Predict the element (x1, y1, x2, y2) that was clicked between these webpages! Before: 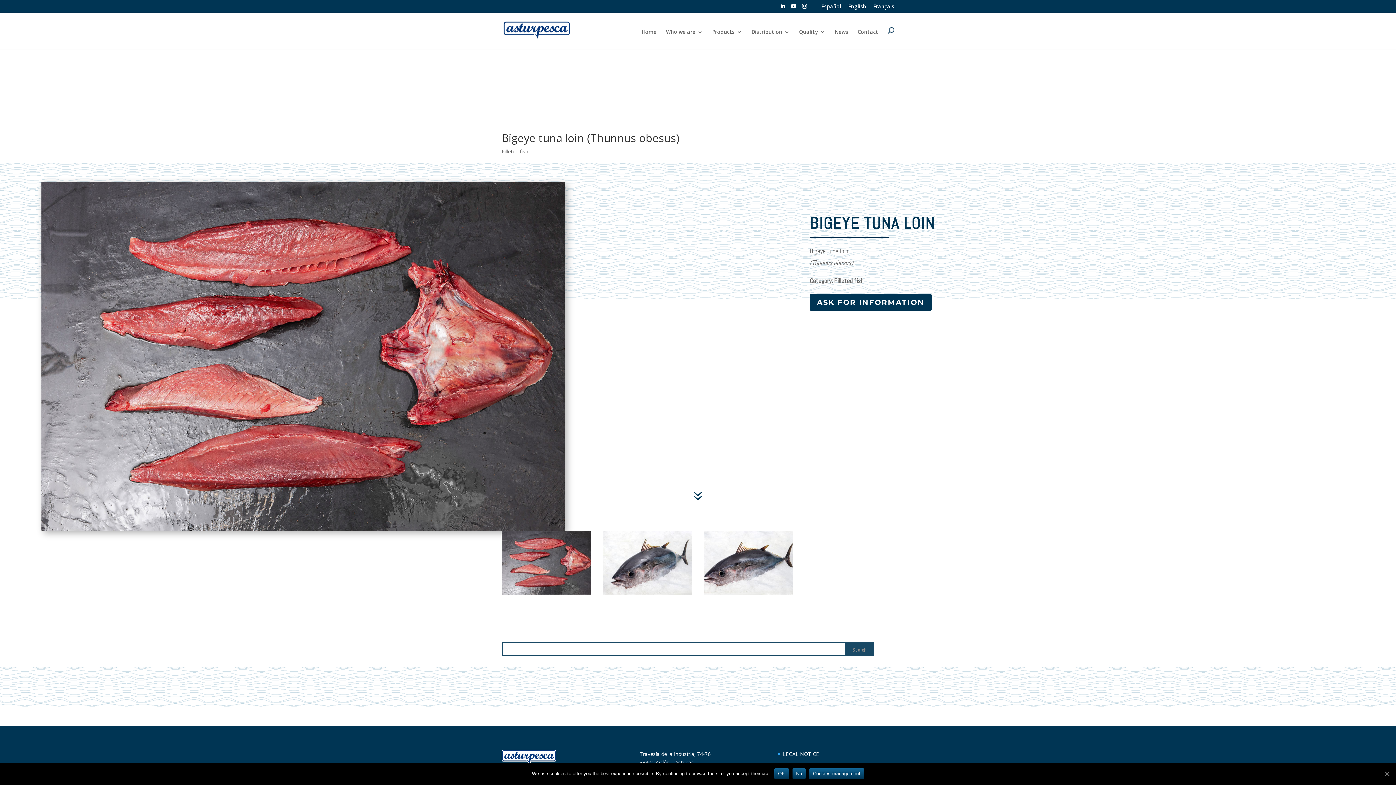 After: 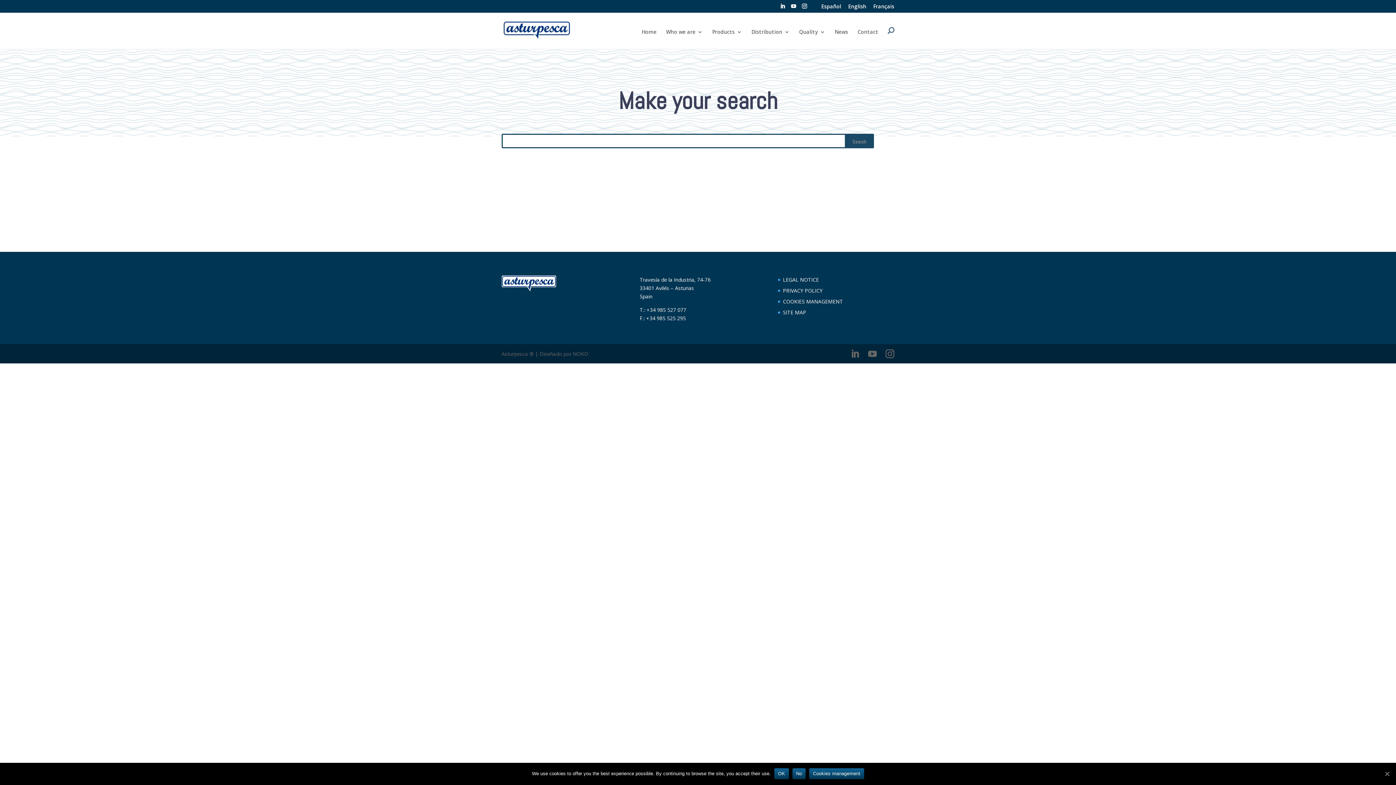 Action: bbox: (888, 27, 894, 49)